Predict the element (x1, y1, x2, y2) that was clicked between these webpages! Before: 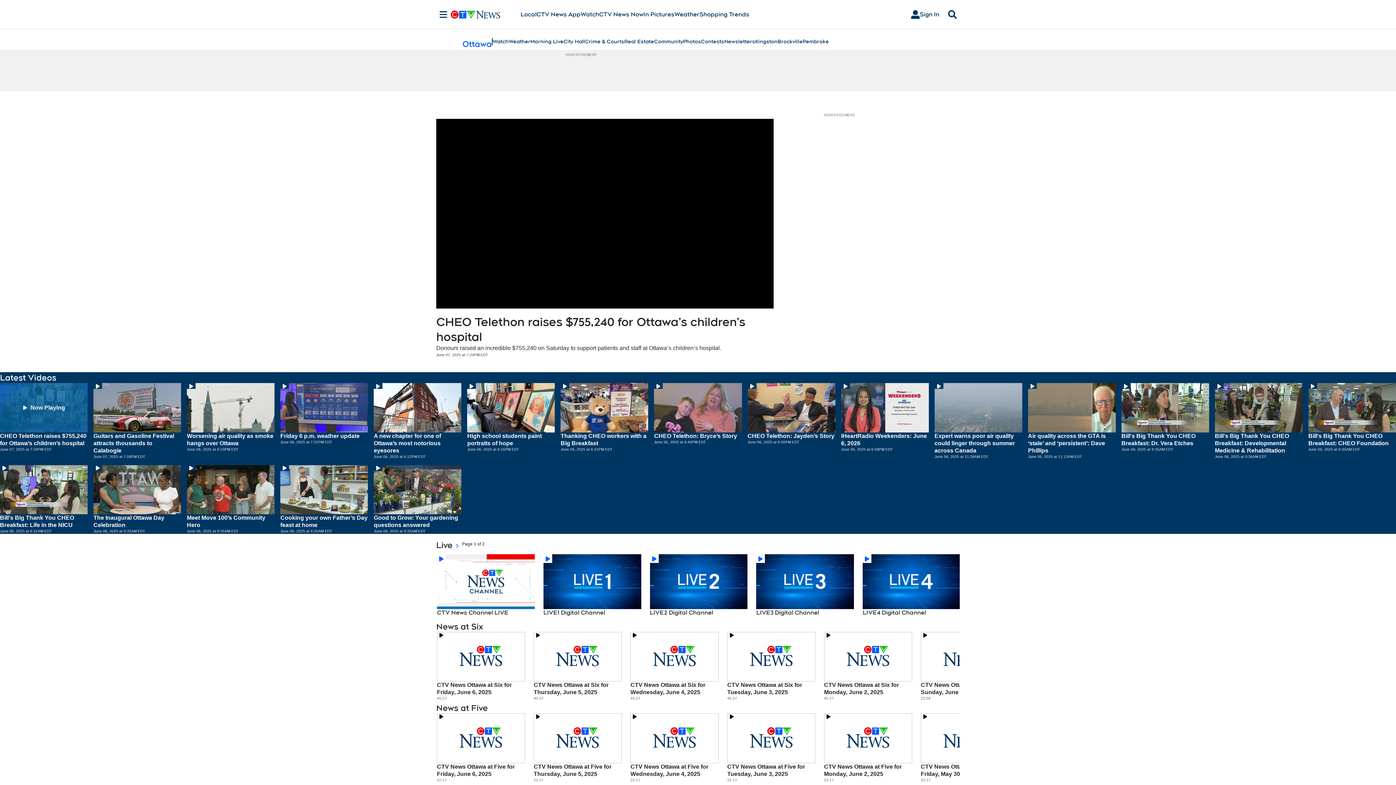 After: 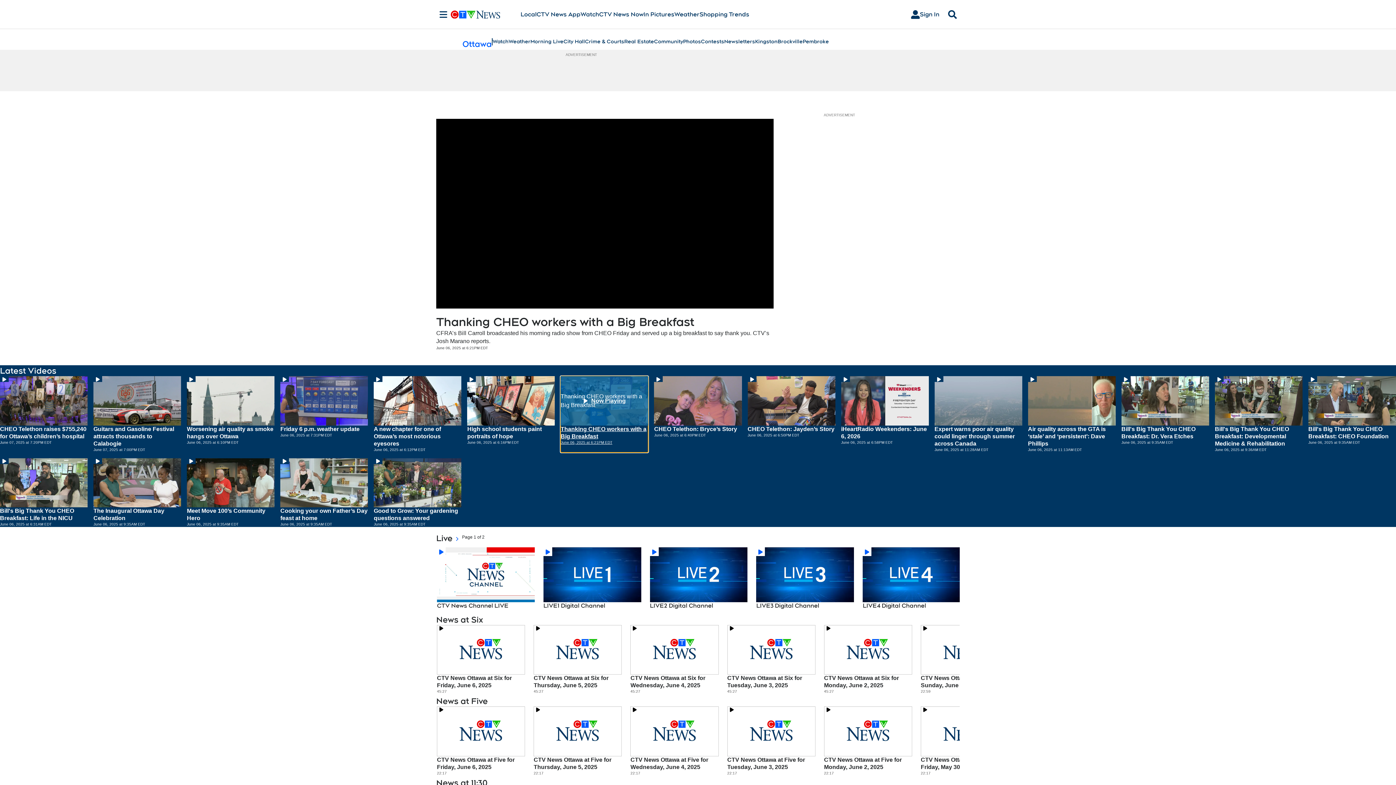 Action: label: Hit enter to play Thanking CHEO workers with a Big Breakfast bbox: (560, 383, 648, 459)